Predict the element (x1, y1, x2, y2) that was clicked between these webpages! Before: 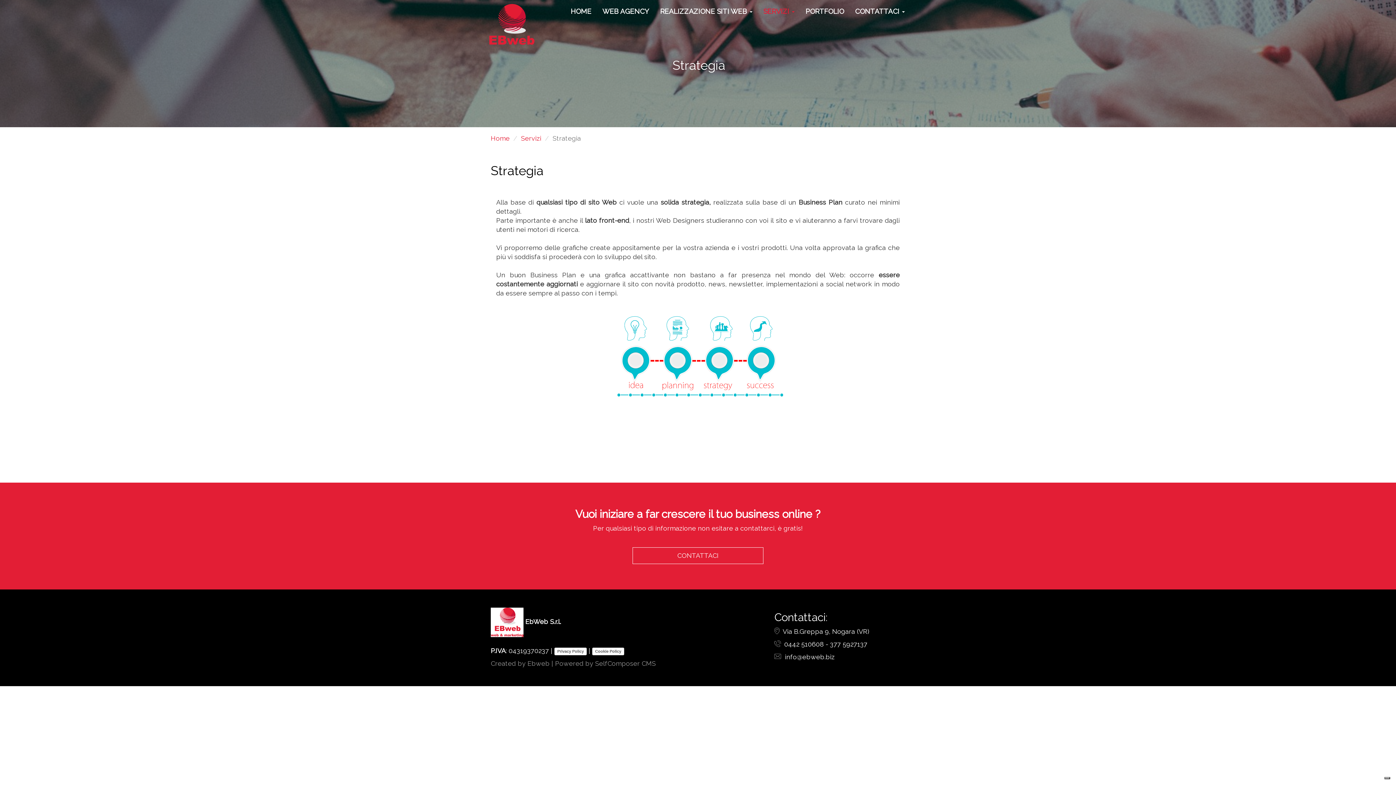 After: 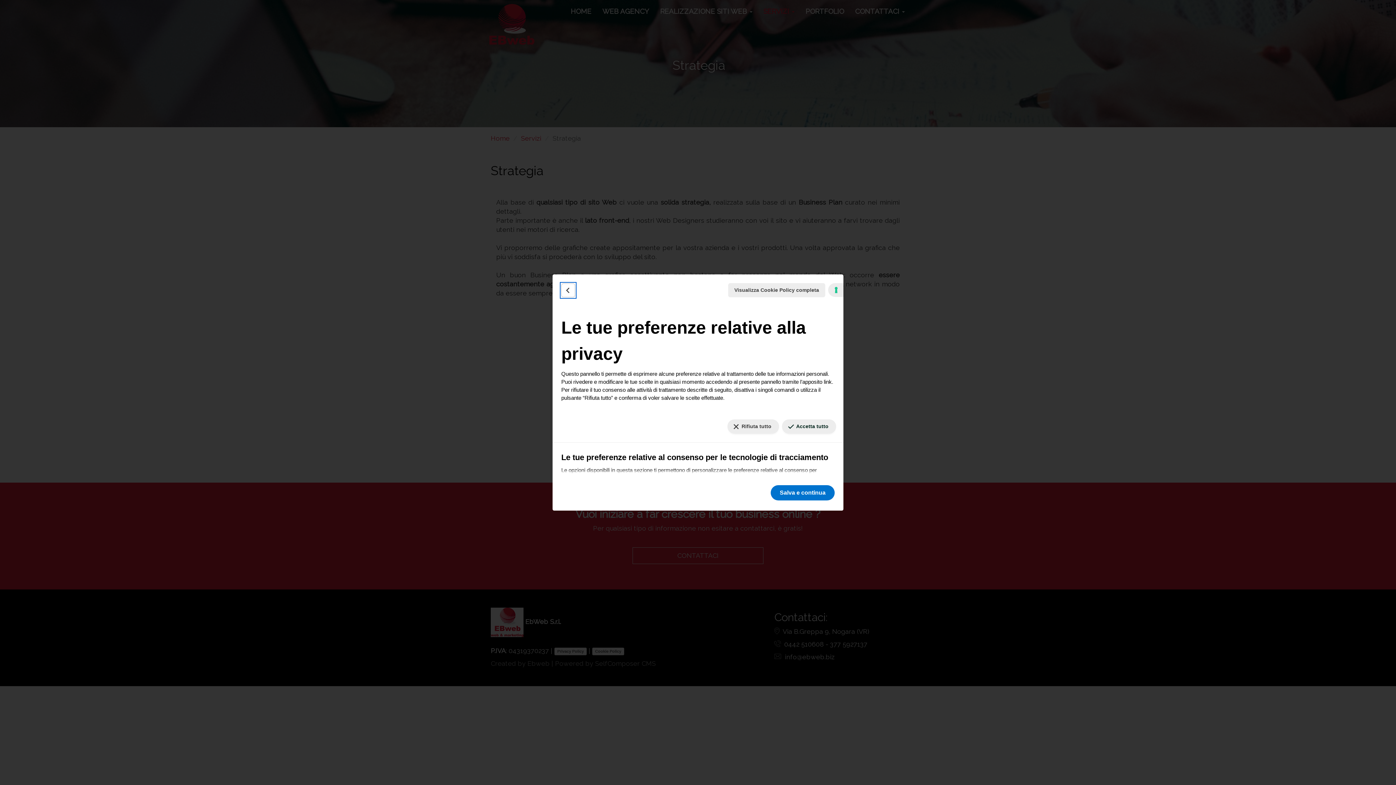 Action: label: Le tue preferenze relative al consenso per le tecnologie di tracciamento bbox: (1384, 777, 1390, 779)